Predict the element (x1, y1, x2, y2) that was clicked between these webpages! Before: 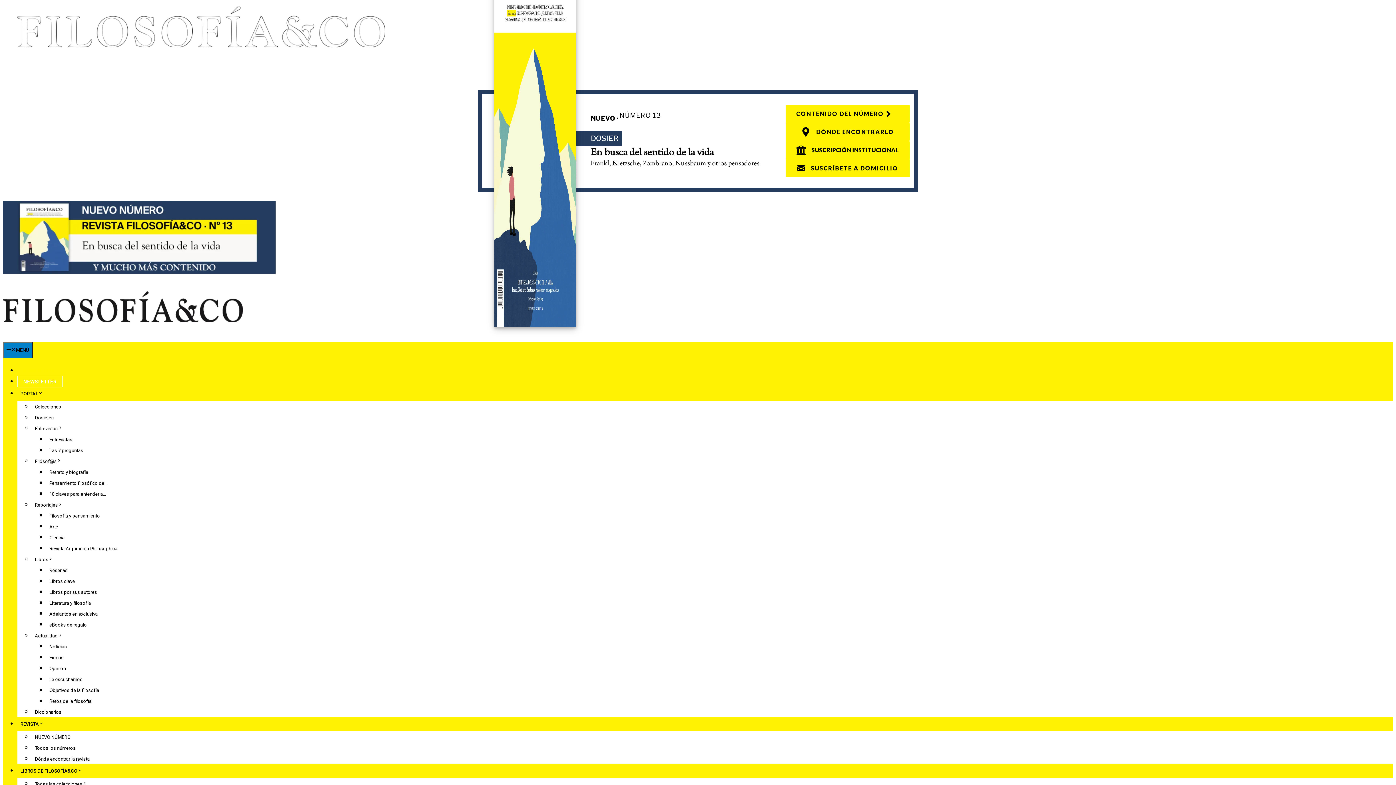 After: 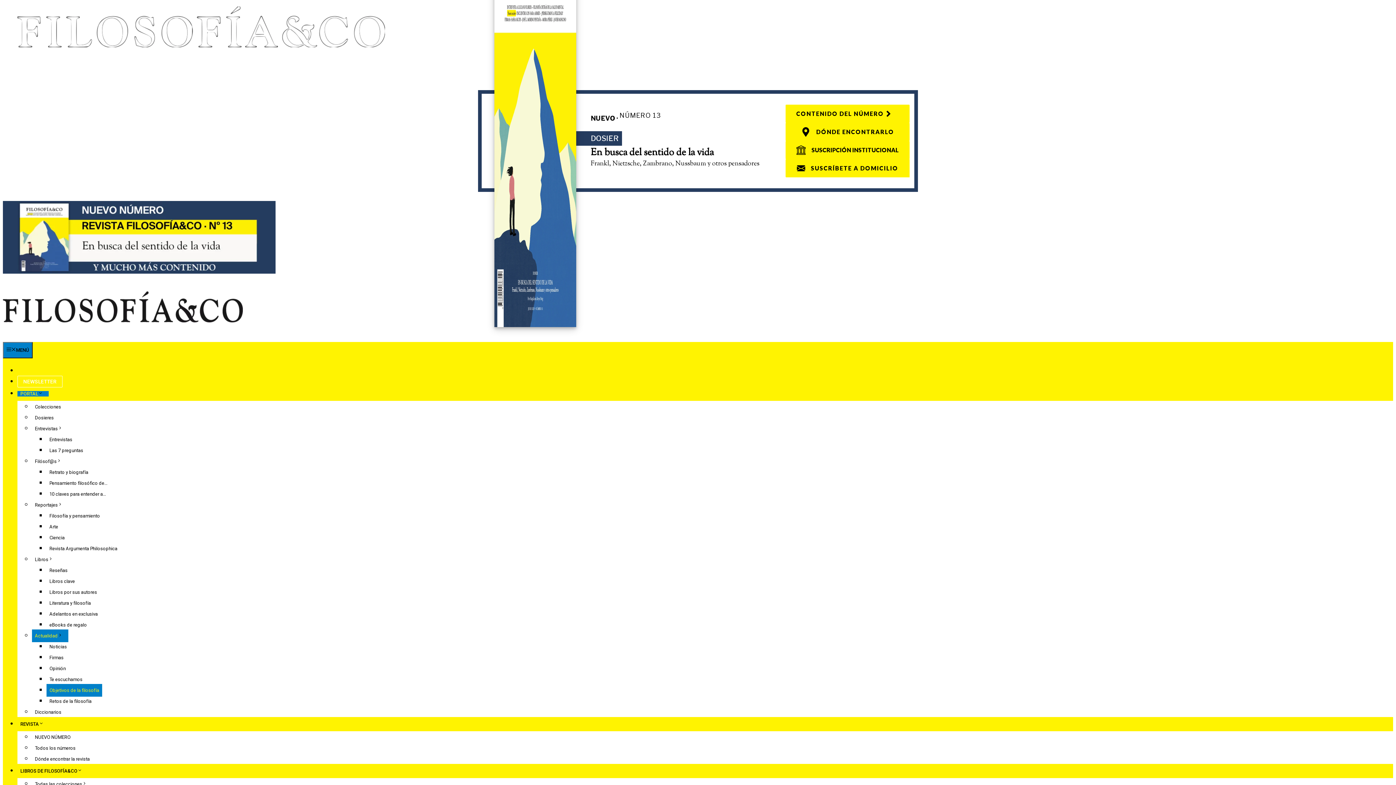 Action: label: Objetivos de la filosofía bbox: (46, 684, 102, 697)